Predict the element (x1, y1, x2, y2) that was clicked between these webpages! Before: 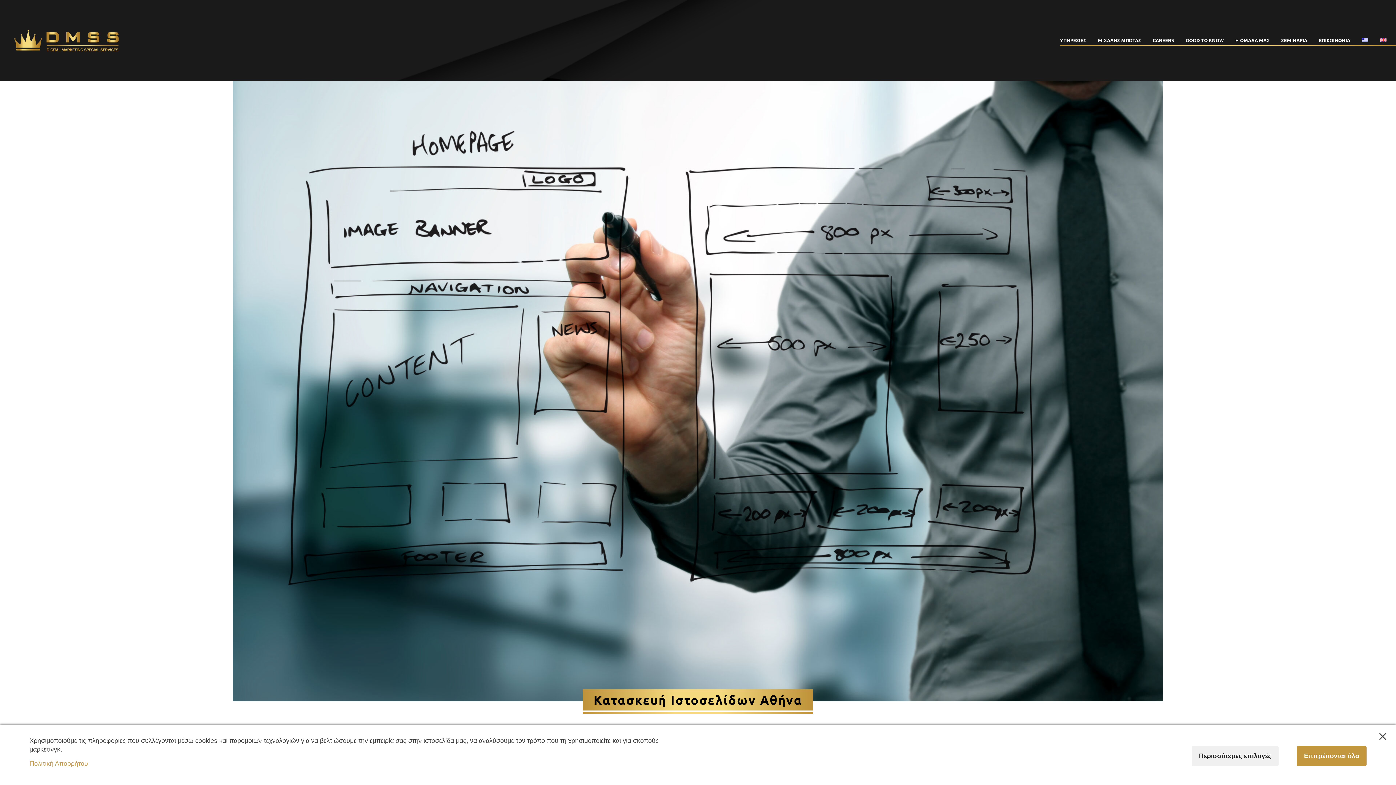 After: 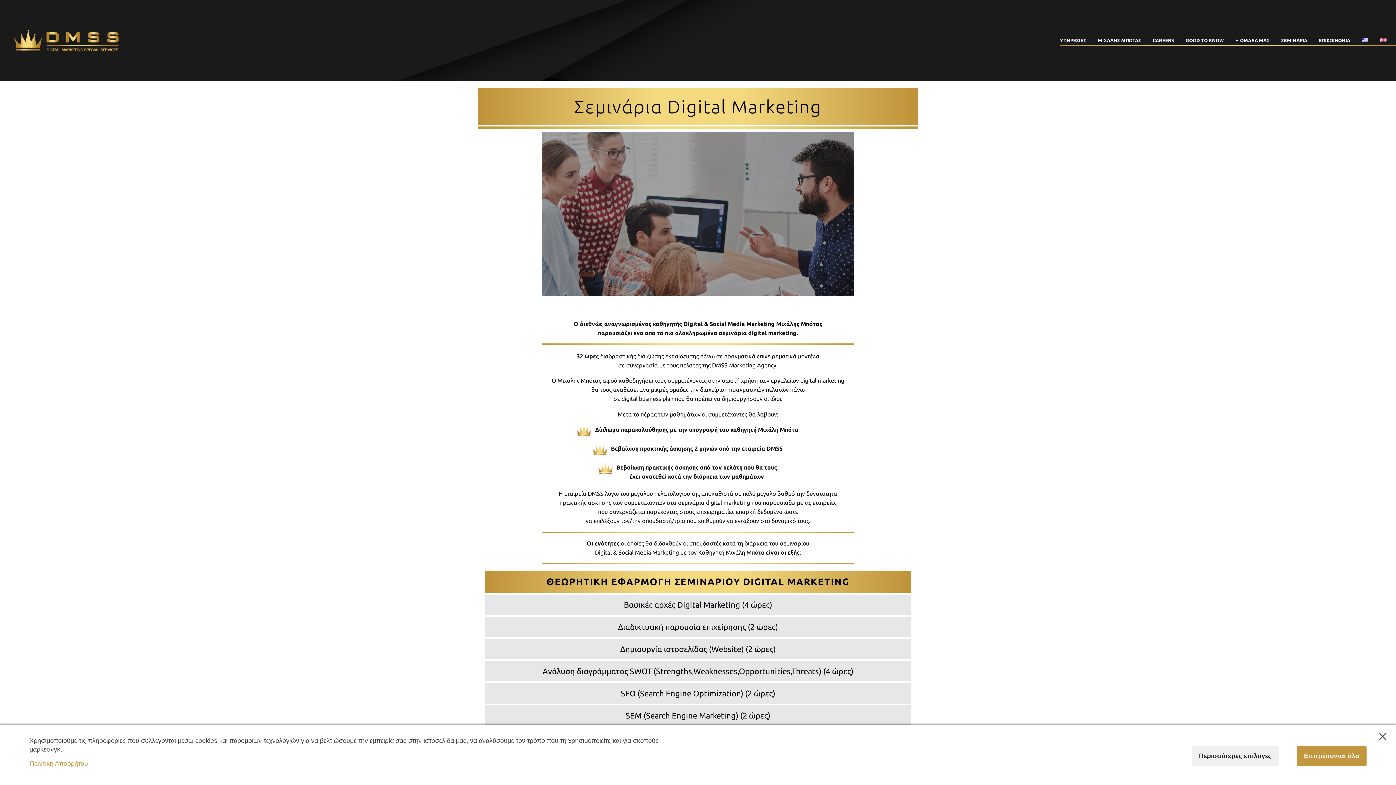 Action: bbox: (1275, 35, 1313, 45) label: ΣΕΜΙΝΑΡΙΑ